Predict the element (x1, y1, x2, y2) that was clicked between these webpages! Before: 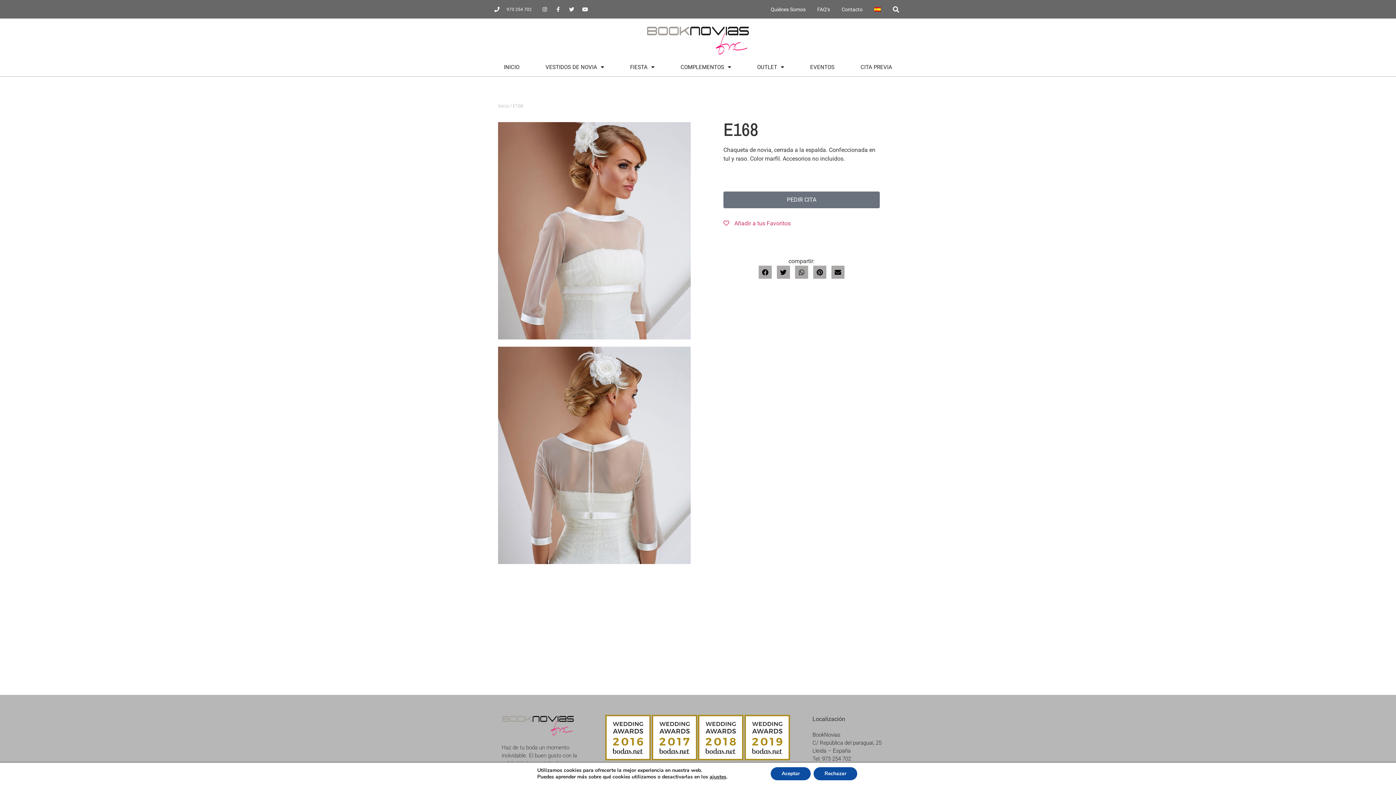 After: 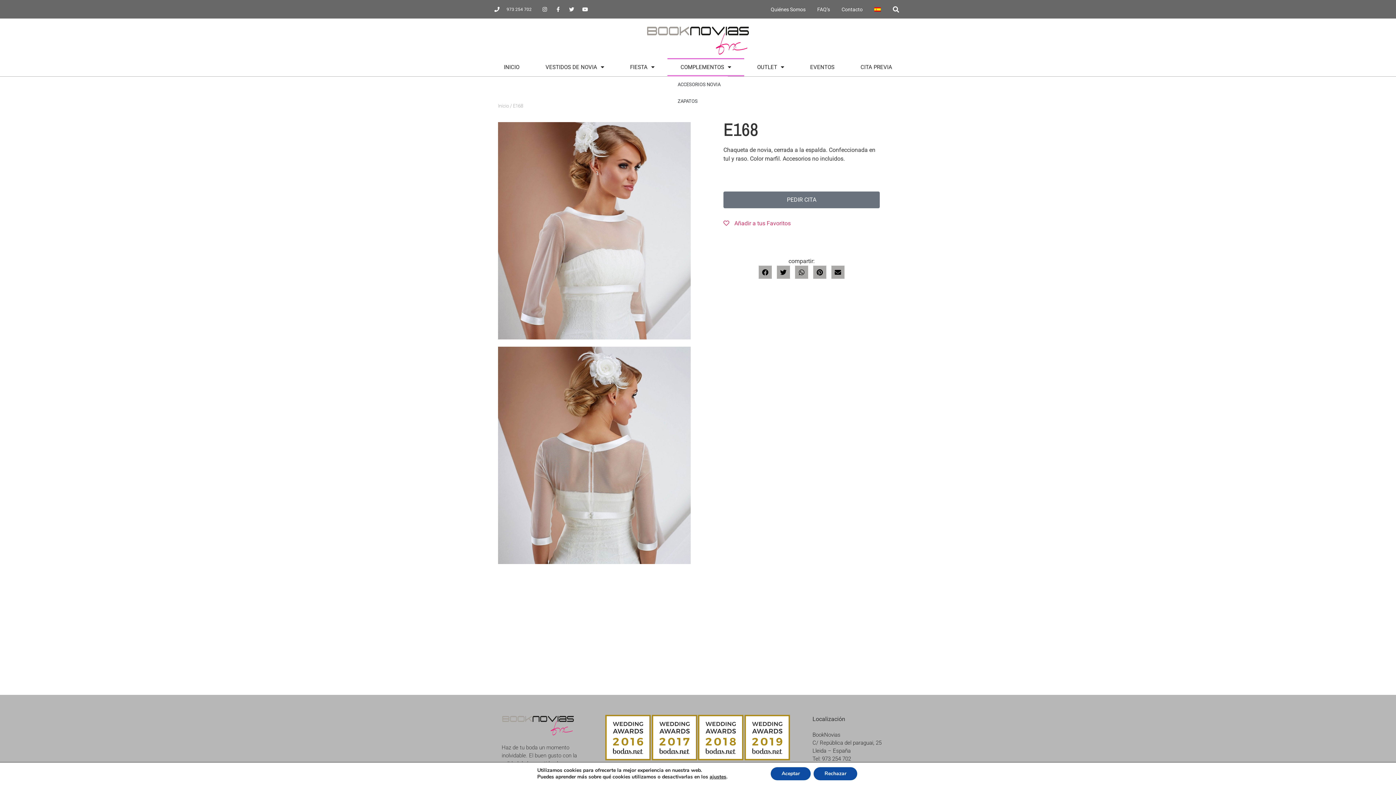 Action: bbox: (667, 58, 744, 76) label: COMPLEMENTOS